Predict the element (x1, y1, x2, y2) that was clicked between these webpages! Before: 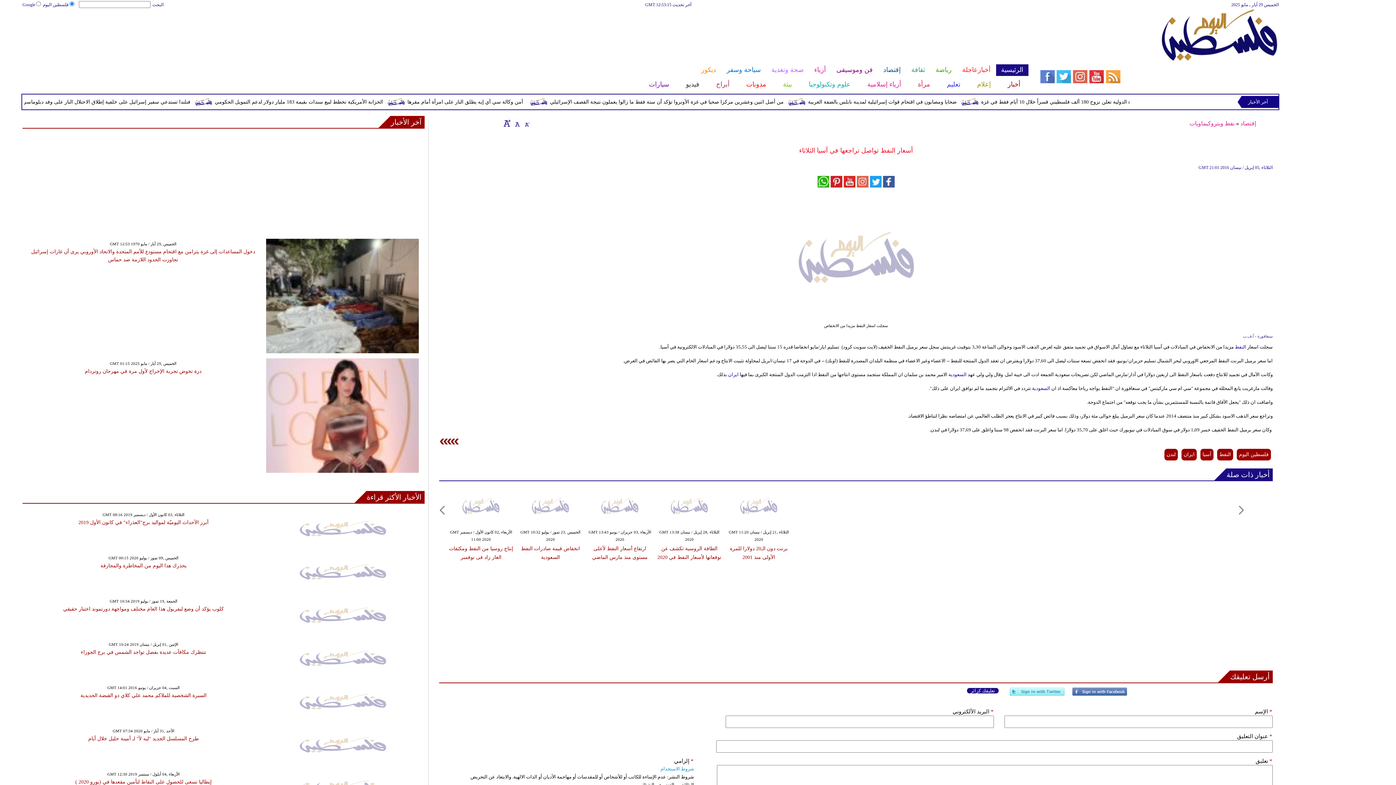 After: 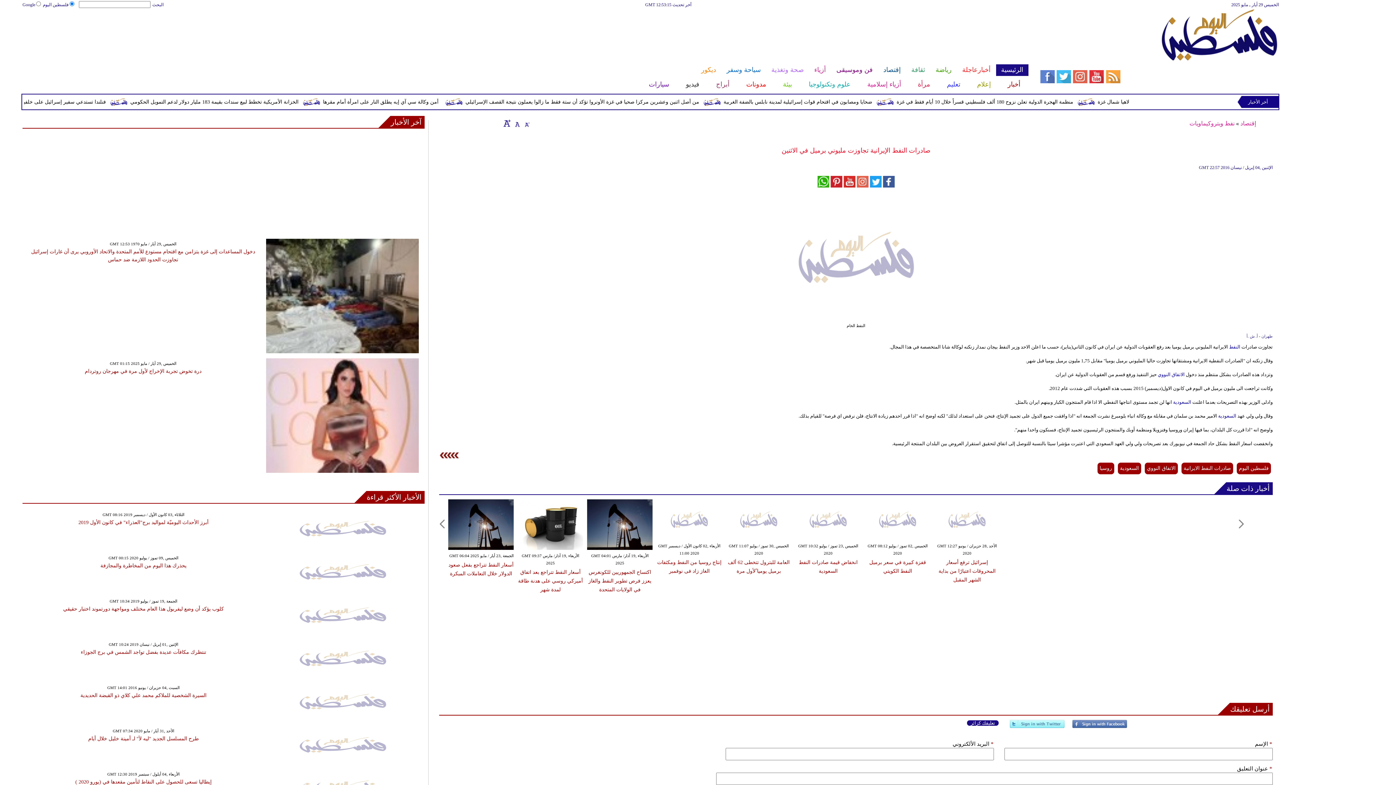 Action: label:  النفط bbox: (1235, 344, 1247, 349)